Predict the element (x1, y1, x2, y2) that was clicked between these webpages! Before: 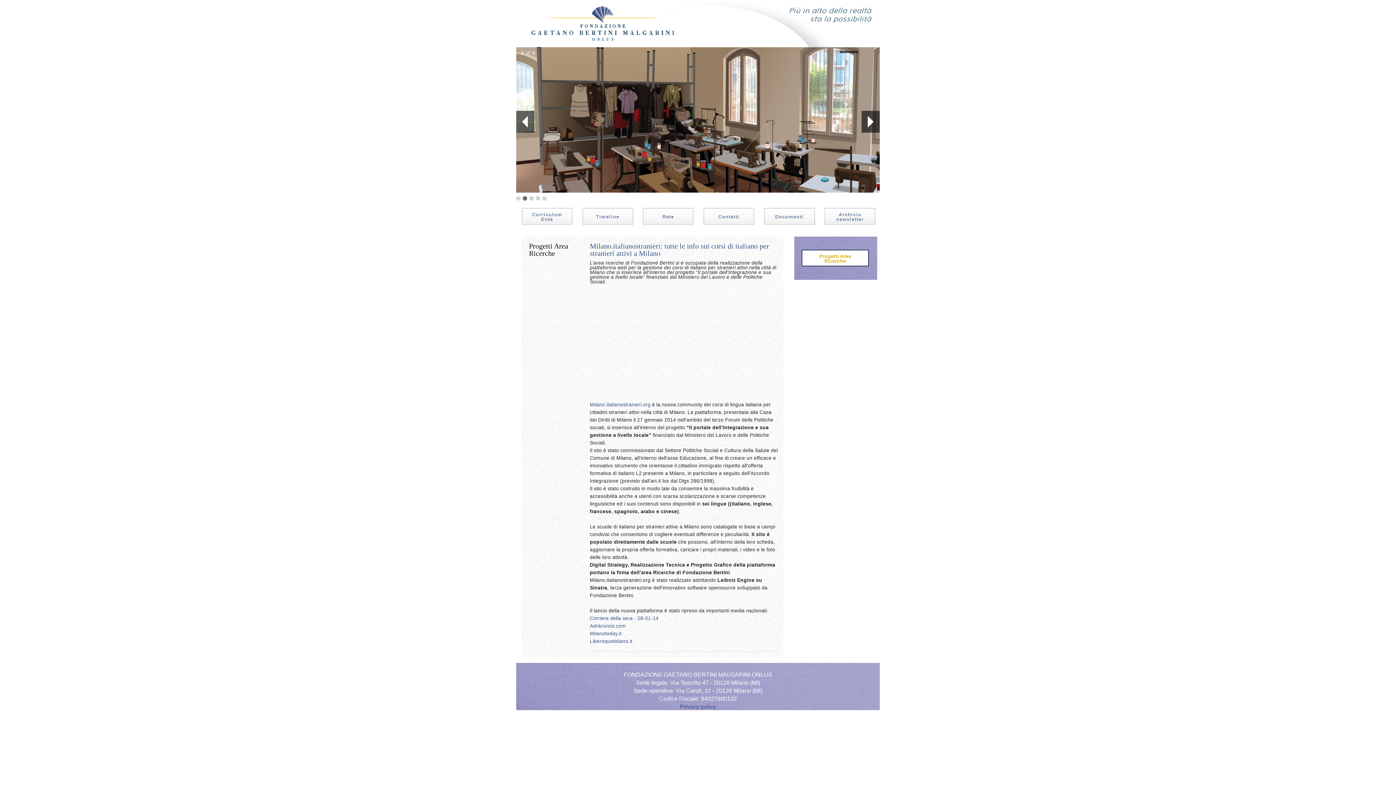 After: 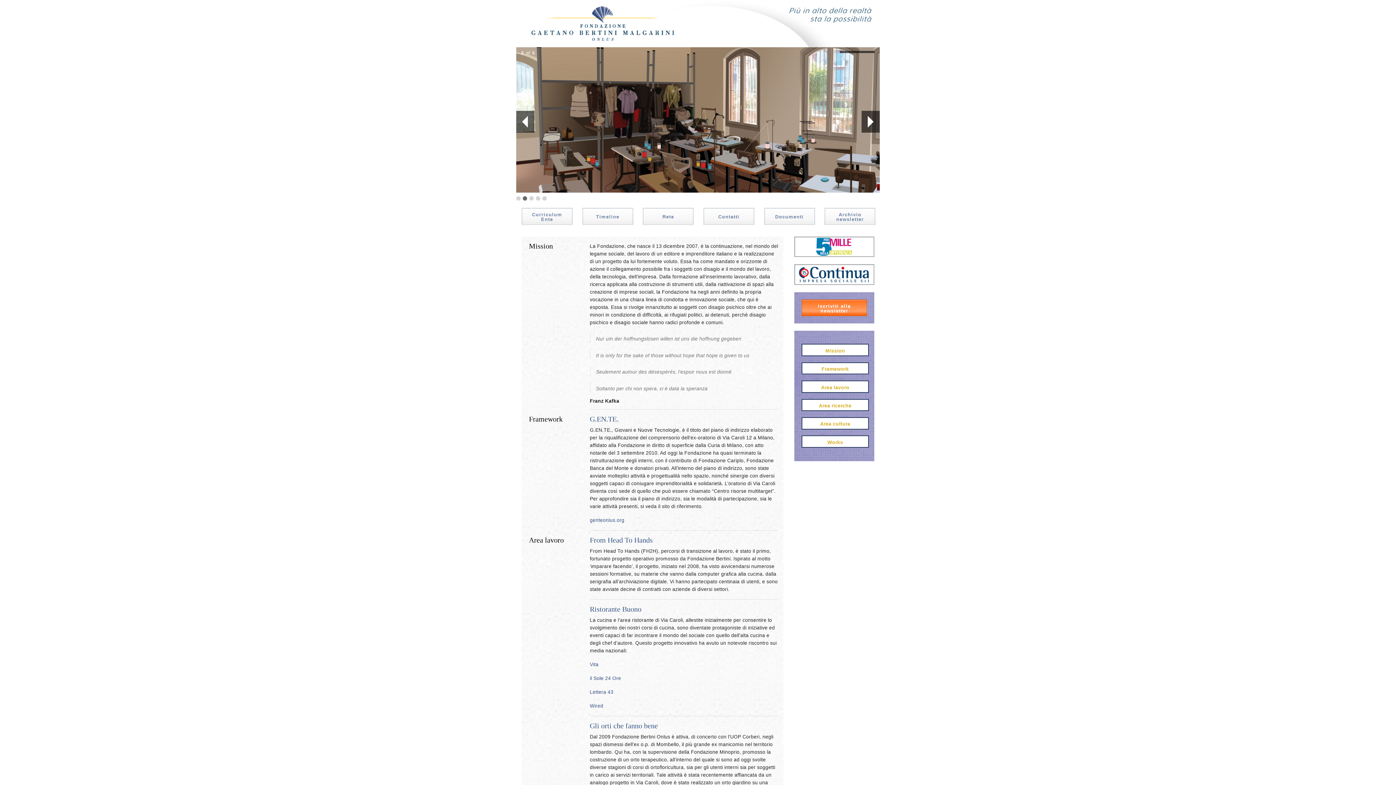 Action: bbox: (521, 208, 572, 225) label: Curriculum Ente